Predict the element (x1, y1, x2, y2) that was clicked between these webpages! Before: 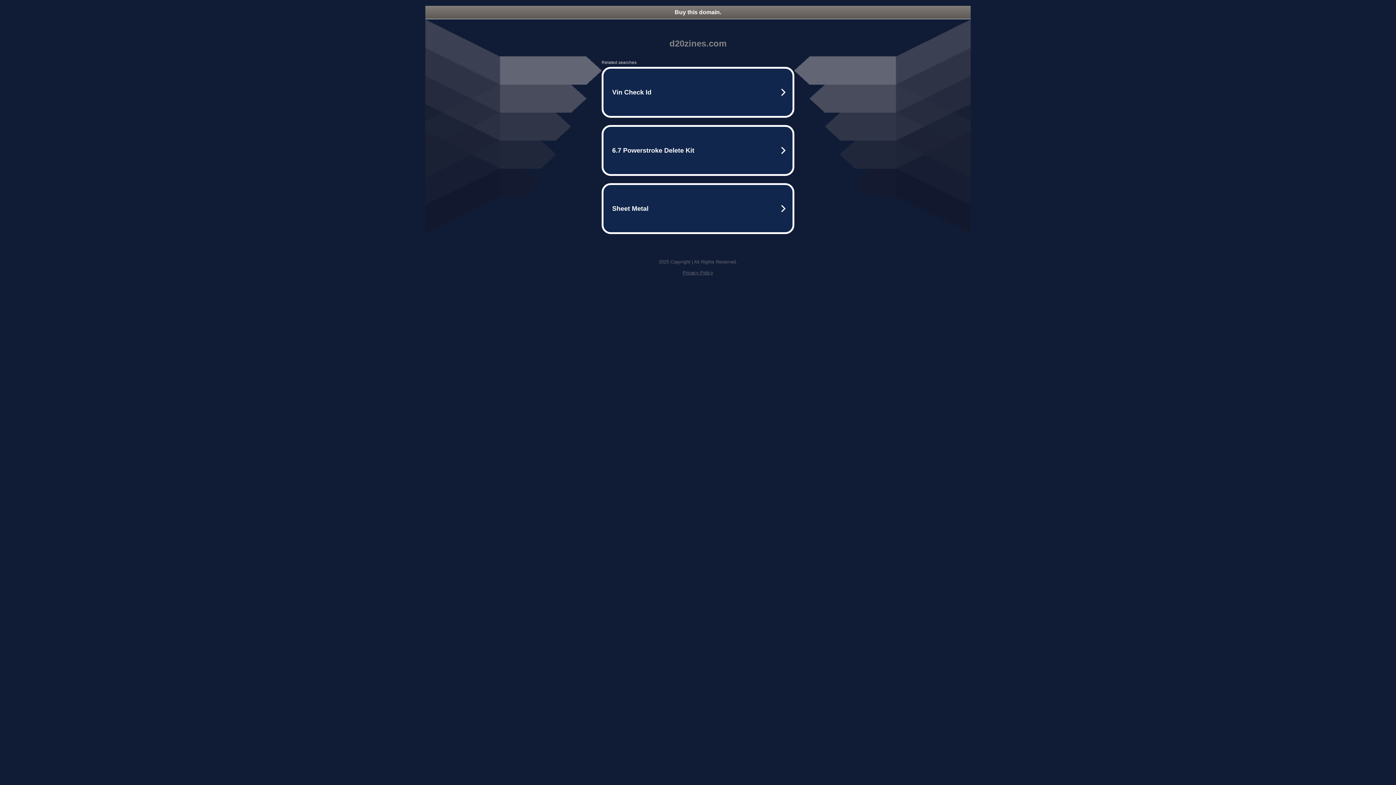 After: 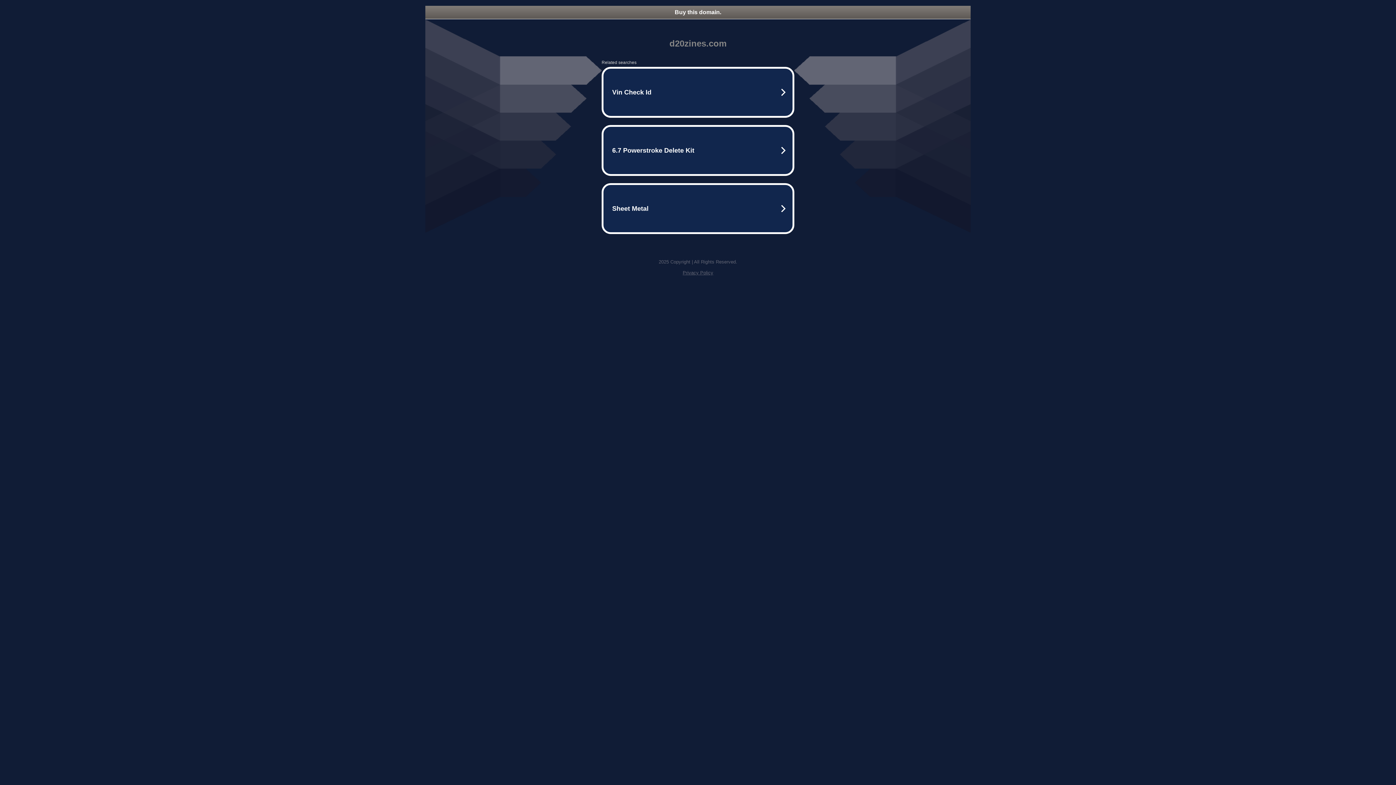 Action: label: Privacy Policy bbox: (682, 270, 713, 275)